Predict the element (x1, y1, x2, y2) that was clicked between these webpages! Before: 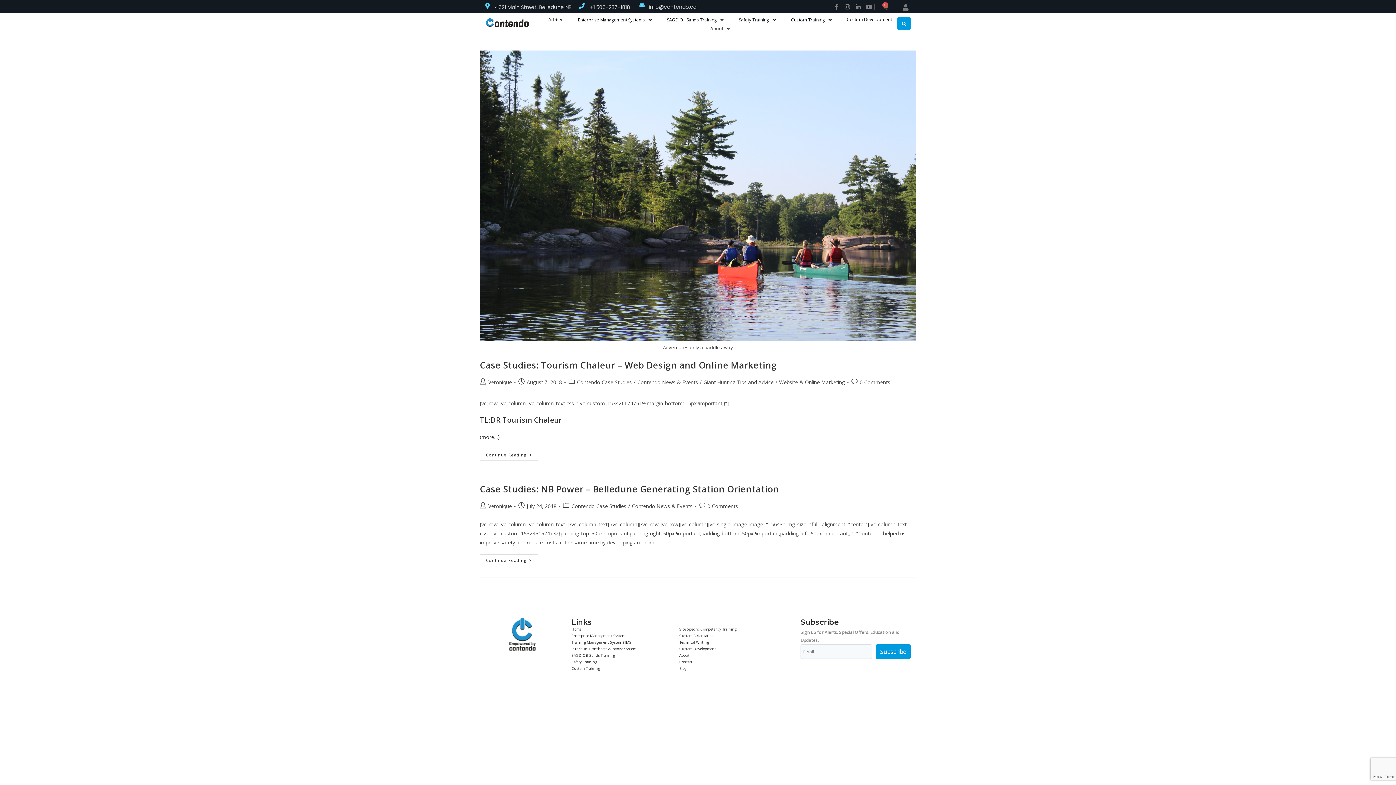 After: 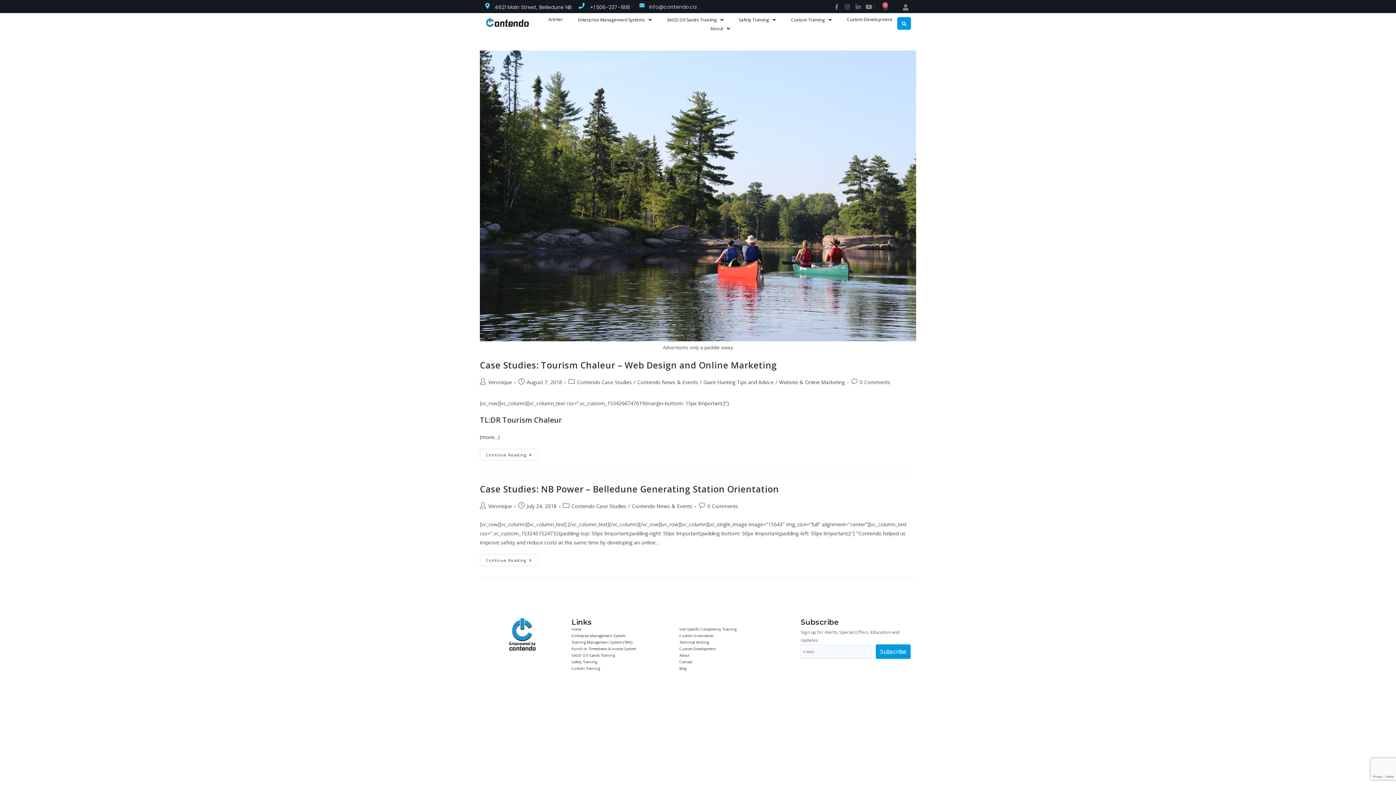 Action: bbox: (577, 379, 632, 385) label: Contendo Case Studies